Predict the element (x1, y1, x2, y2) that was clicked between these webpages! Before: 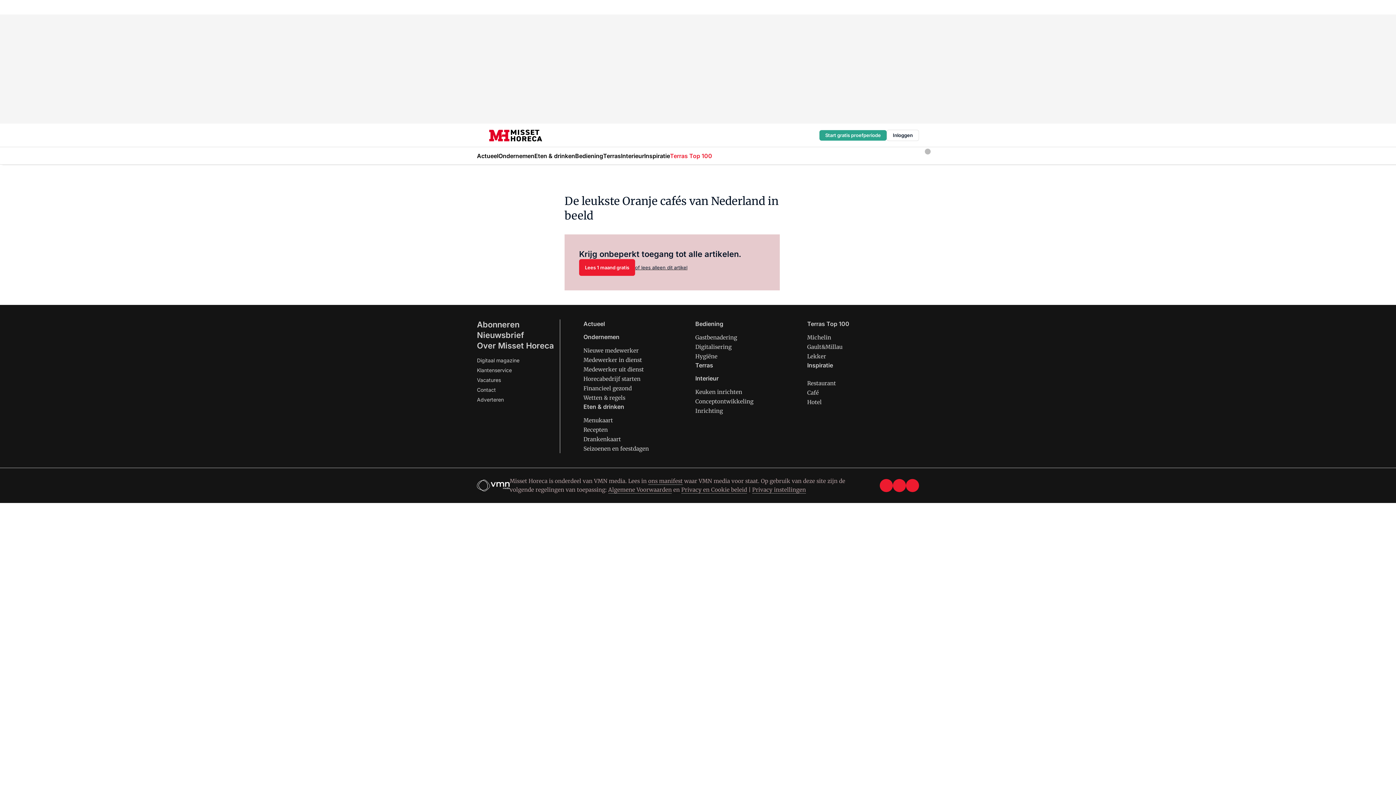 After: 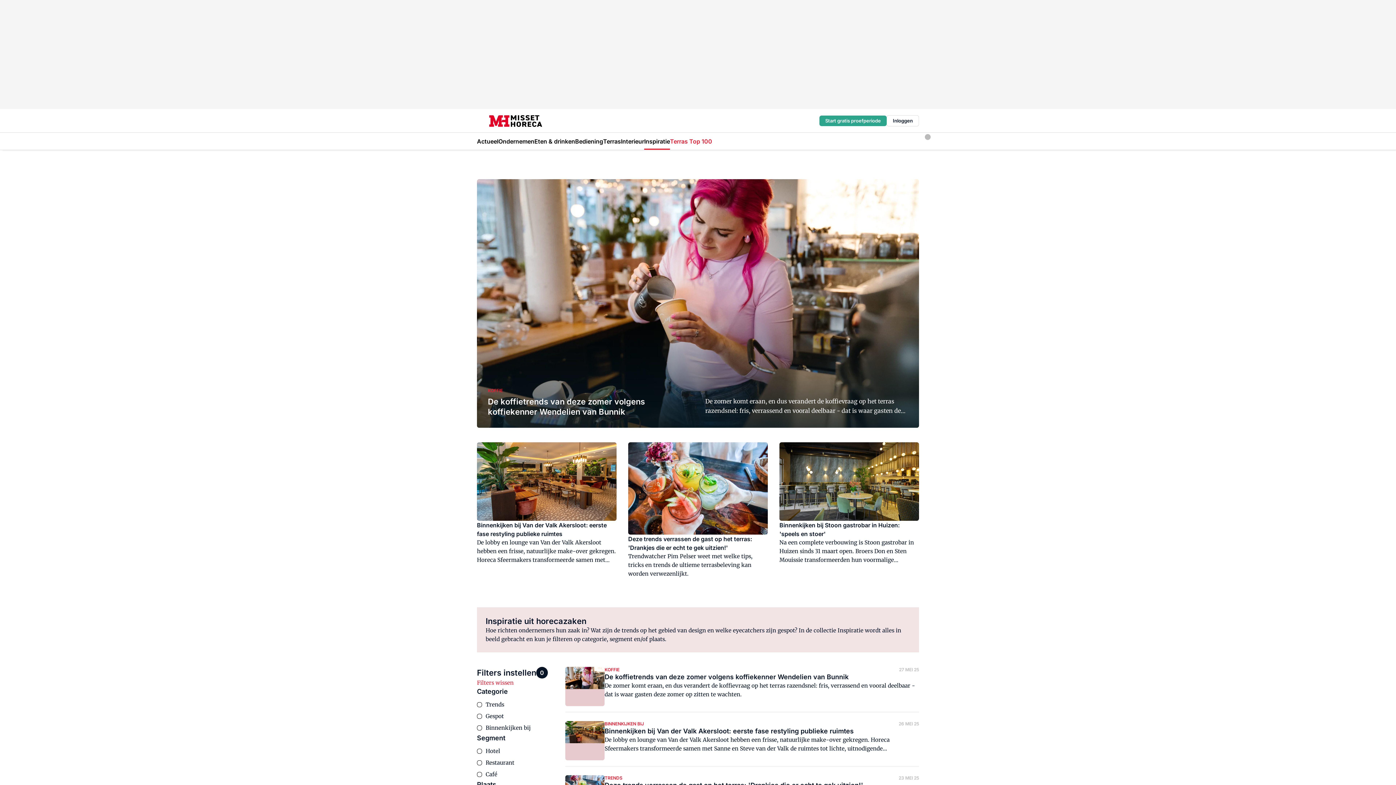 Action: label: Inspiratie bbox: (644, 147, 670, 164)